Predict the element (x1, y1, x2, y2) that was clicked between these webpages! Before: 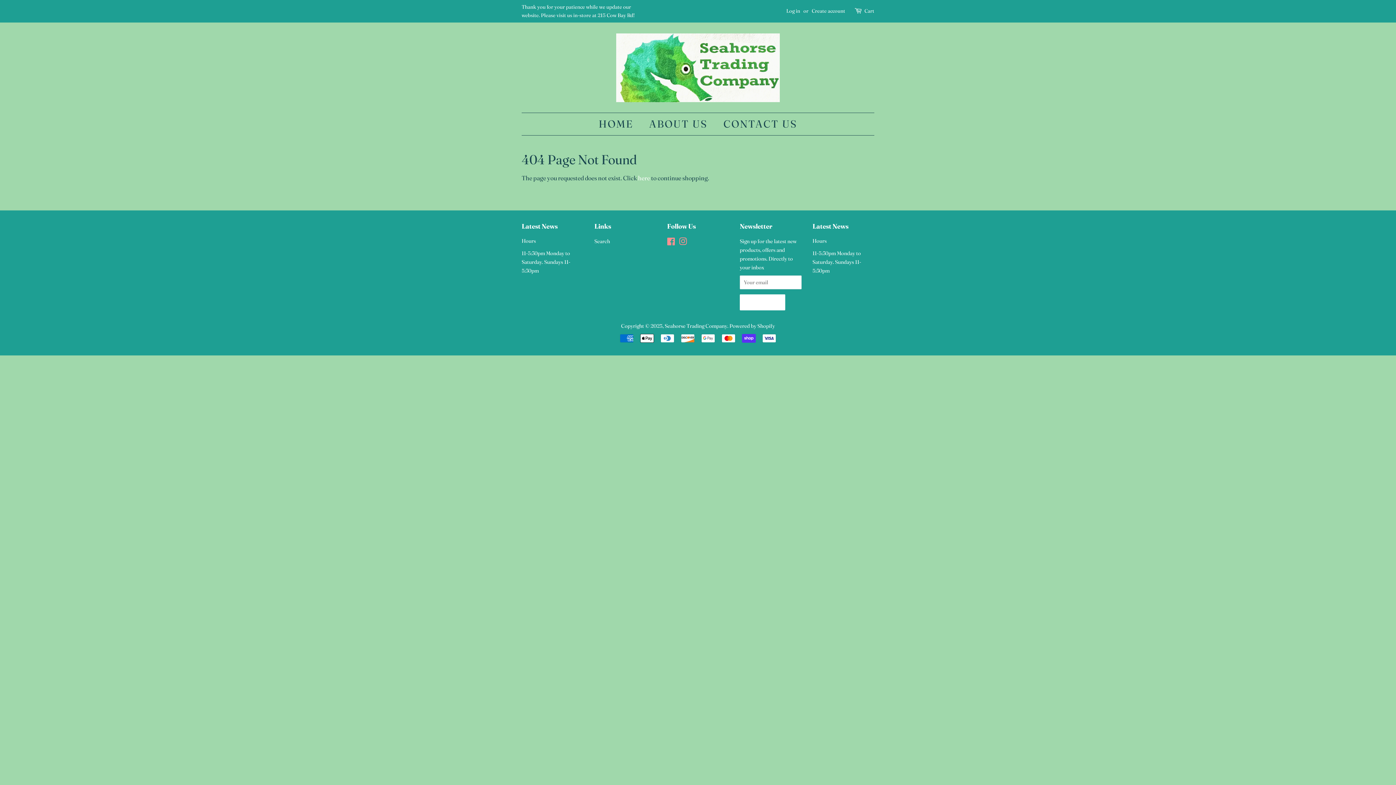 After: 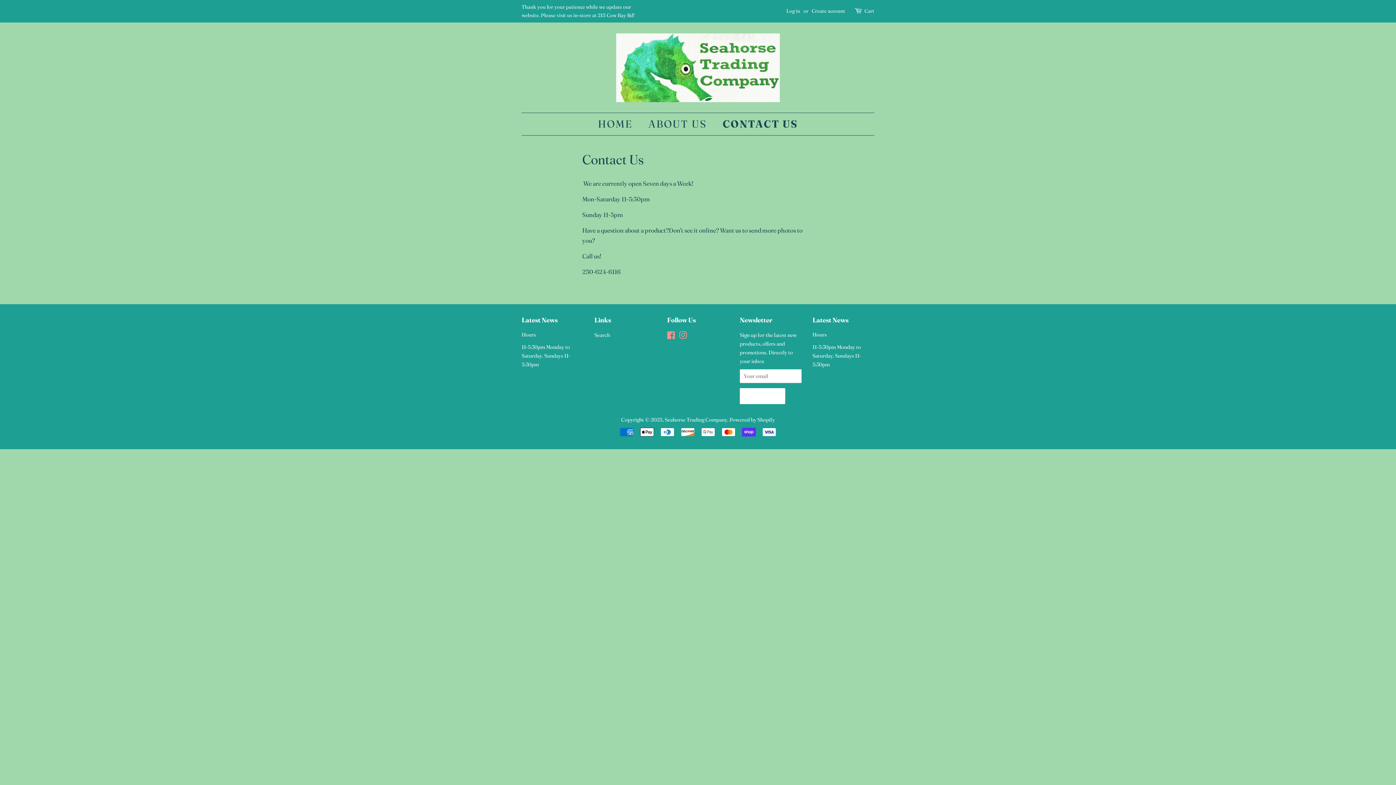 Action: label: CONTACT US bbox: (718, 113, 797, 135)